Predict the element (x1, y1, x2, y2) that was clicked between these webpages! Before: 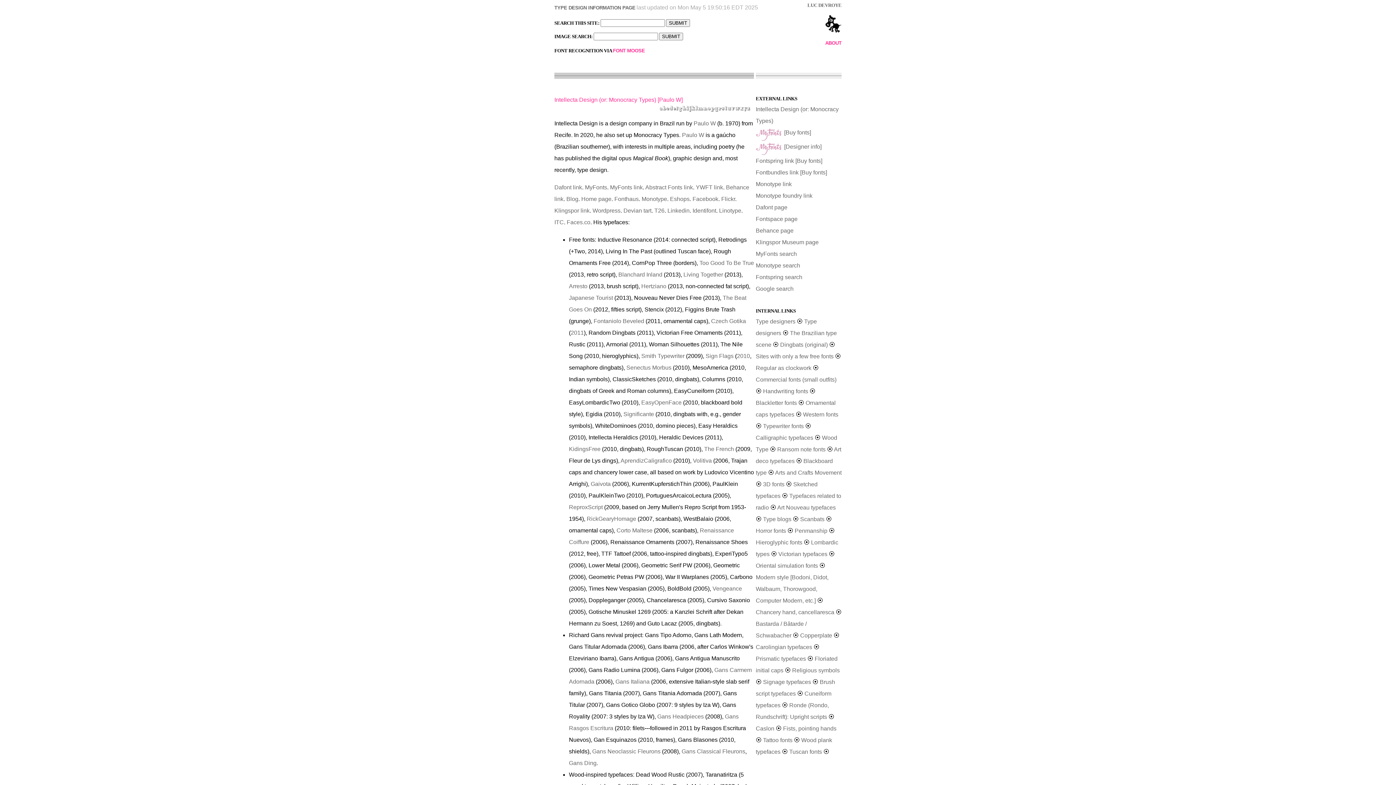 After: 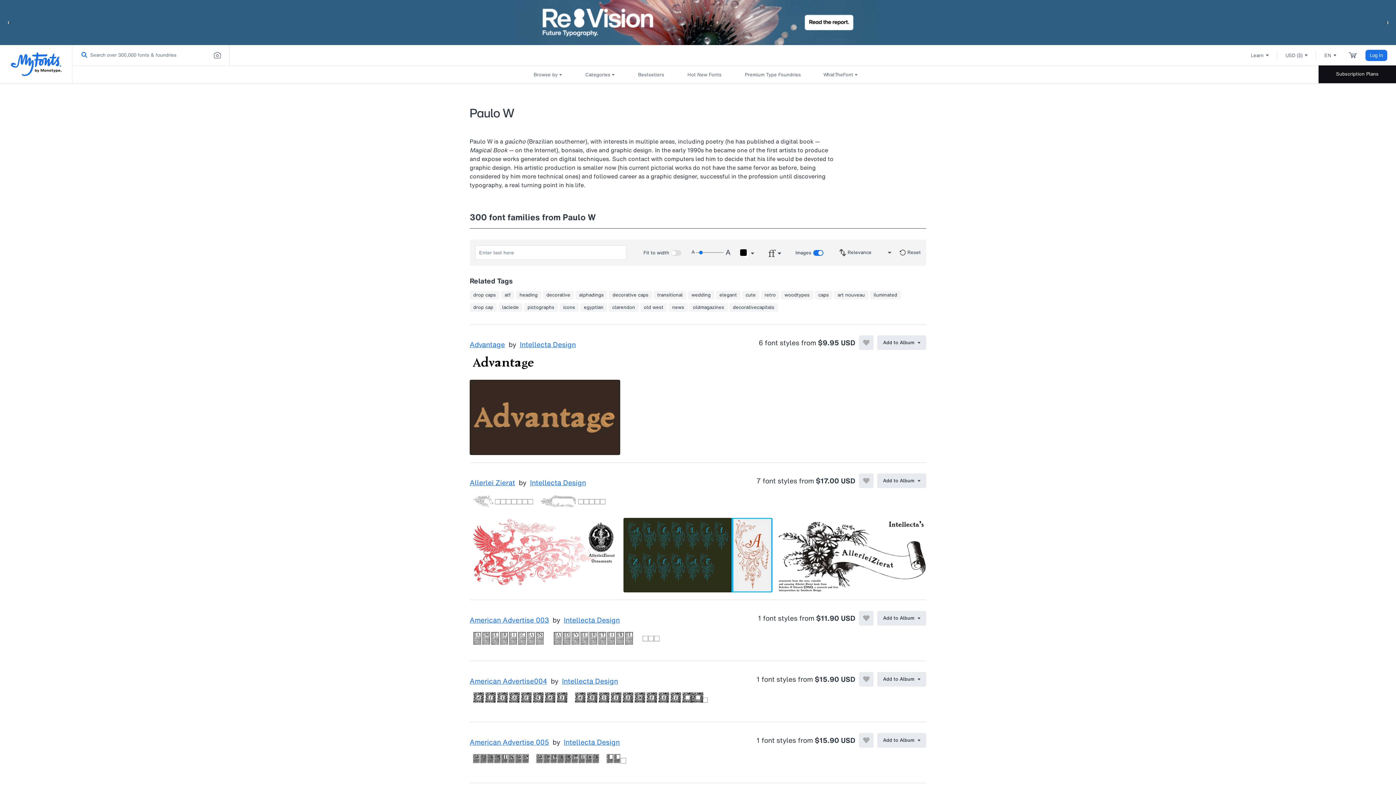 Action: bbox: (756, 181, 792, 187) label: Monotype link